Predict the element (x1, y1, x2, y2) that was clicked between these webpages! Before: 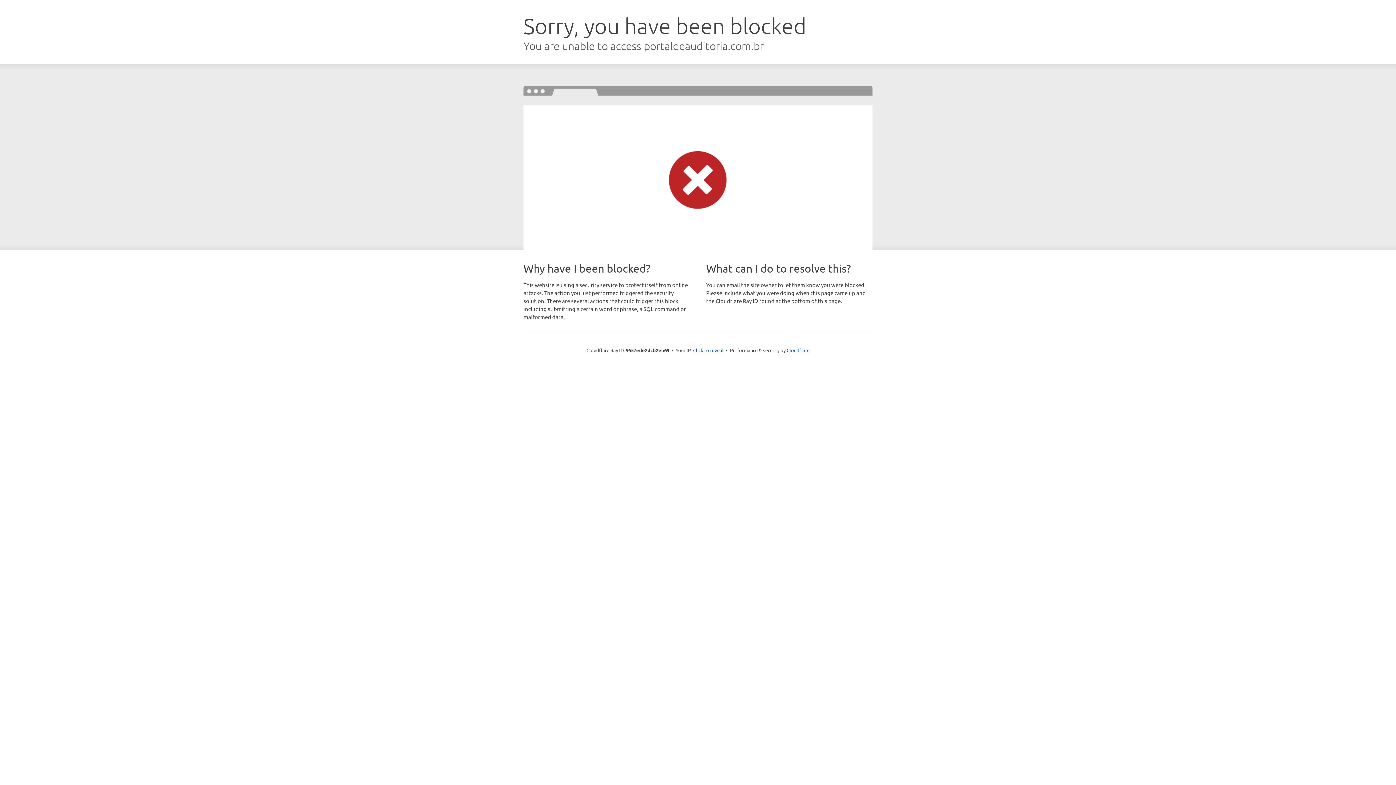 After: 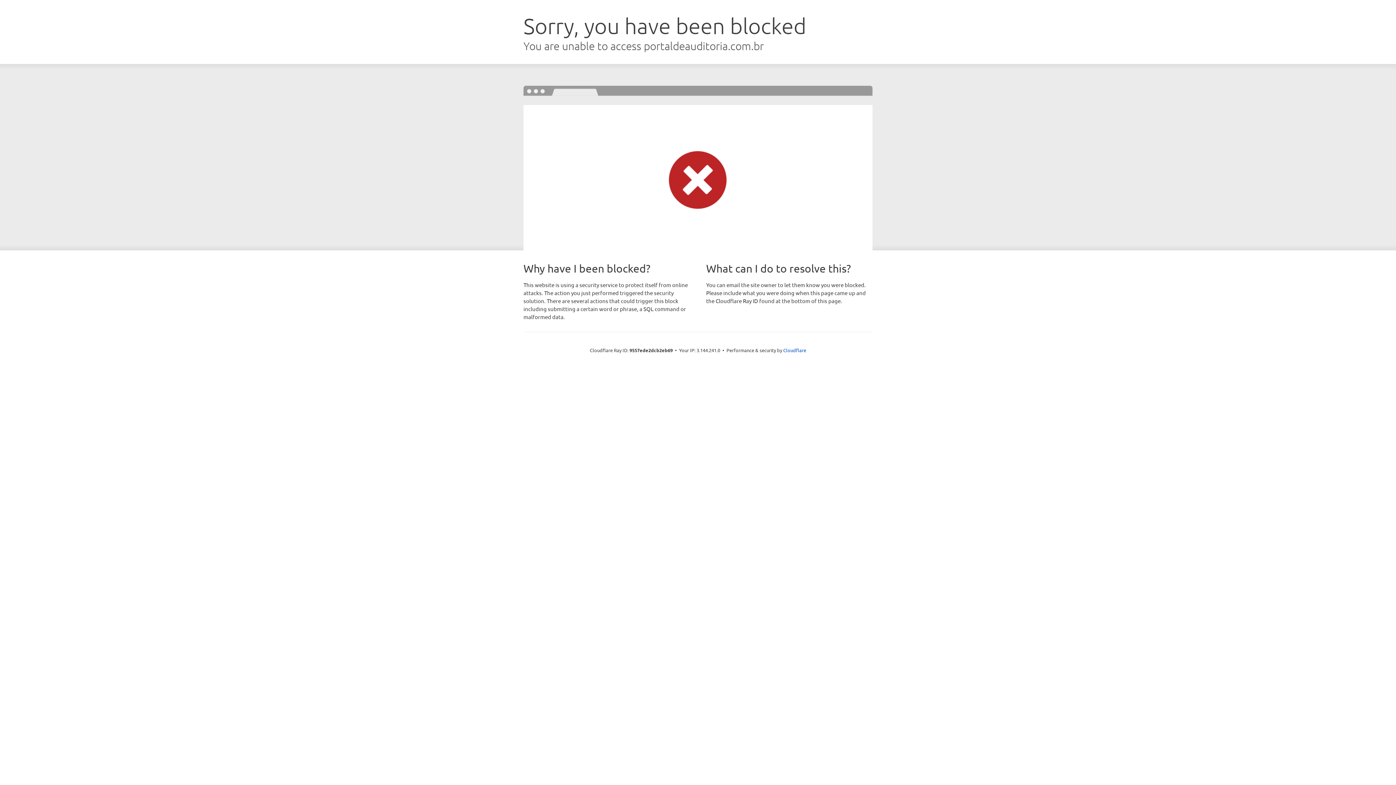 Action: label: Click to reveal bbox: (693, 346, 723, 353)